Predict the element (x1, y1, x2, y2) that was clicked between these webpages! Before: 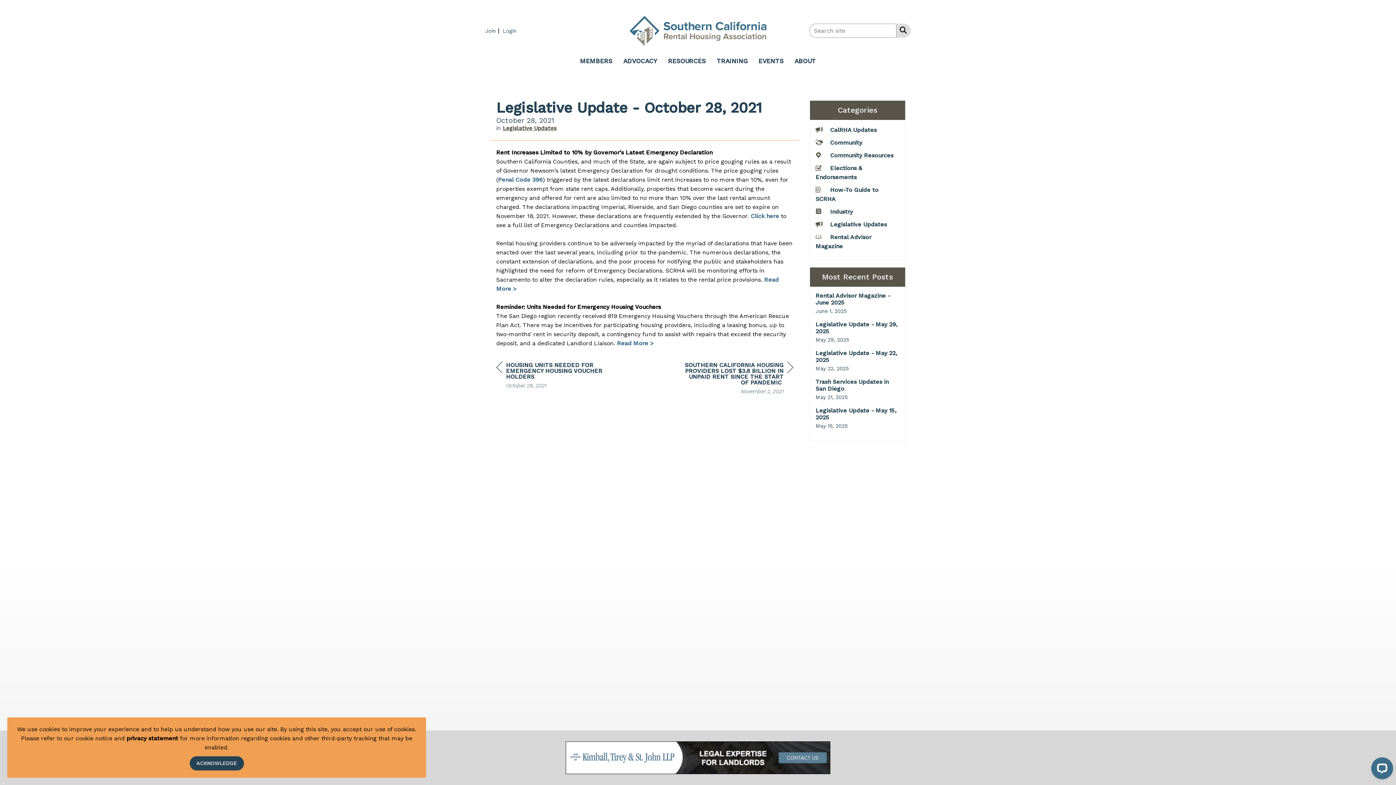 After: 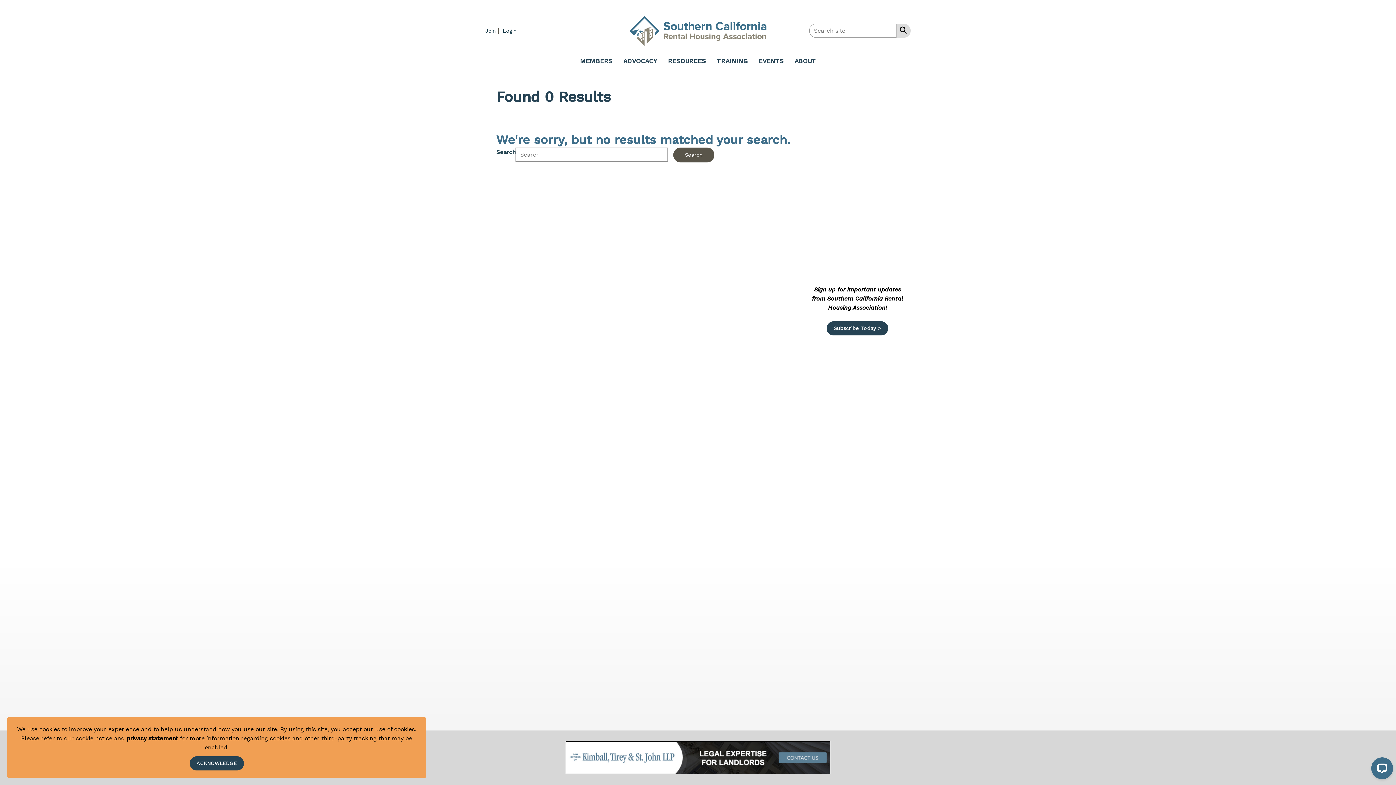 Action: bbox: (896, 23, 907, 36) label: Search Site